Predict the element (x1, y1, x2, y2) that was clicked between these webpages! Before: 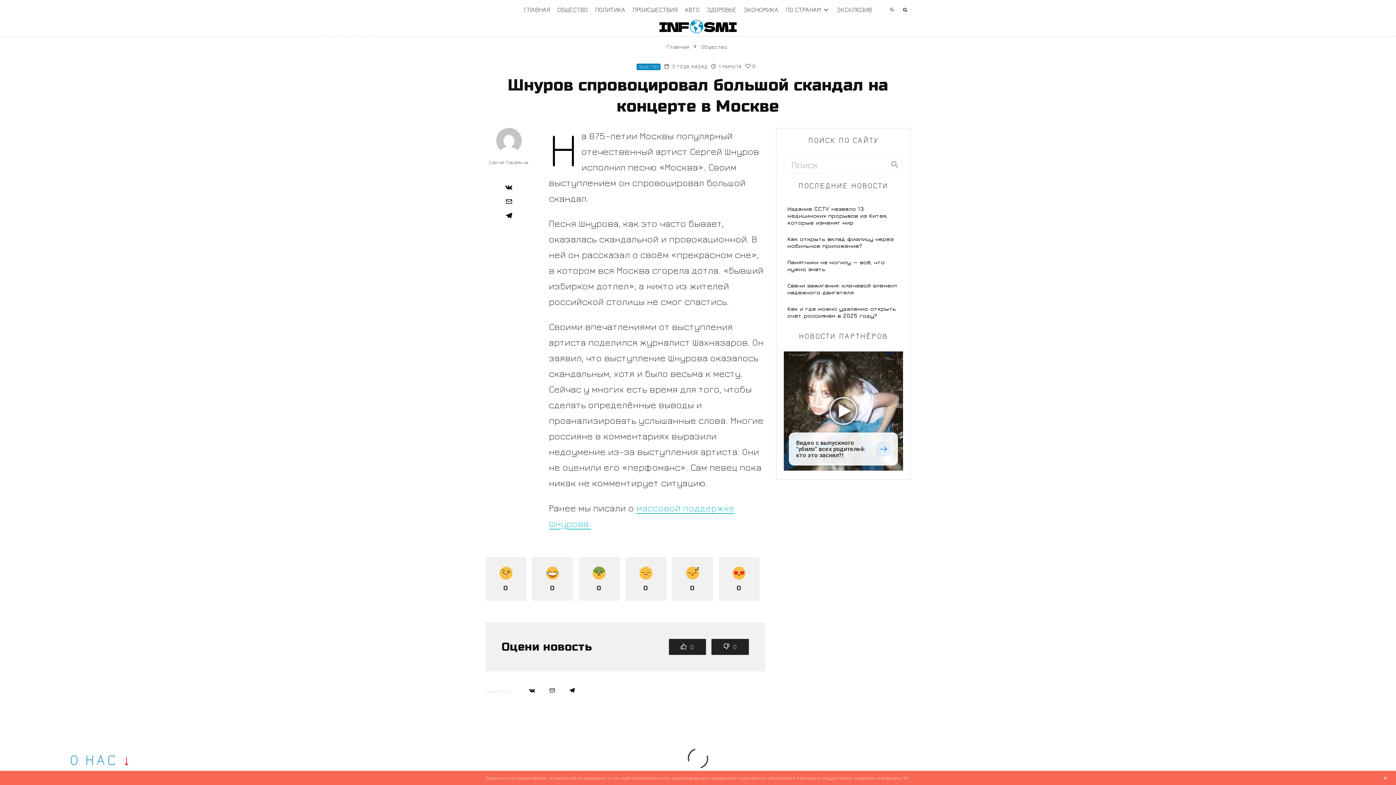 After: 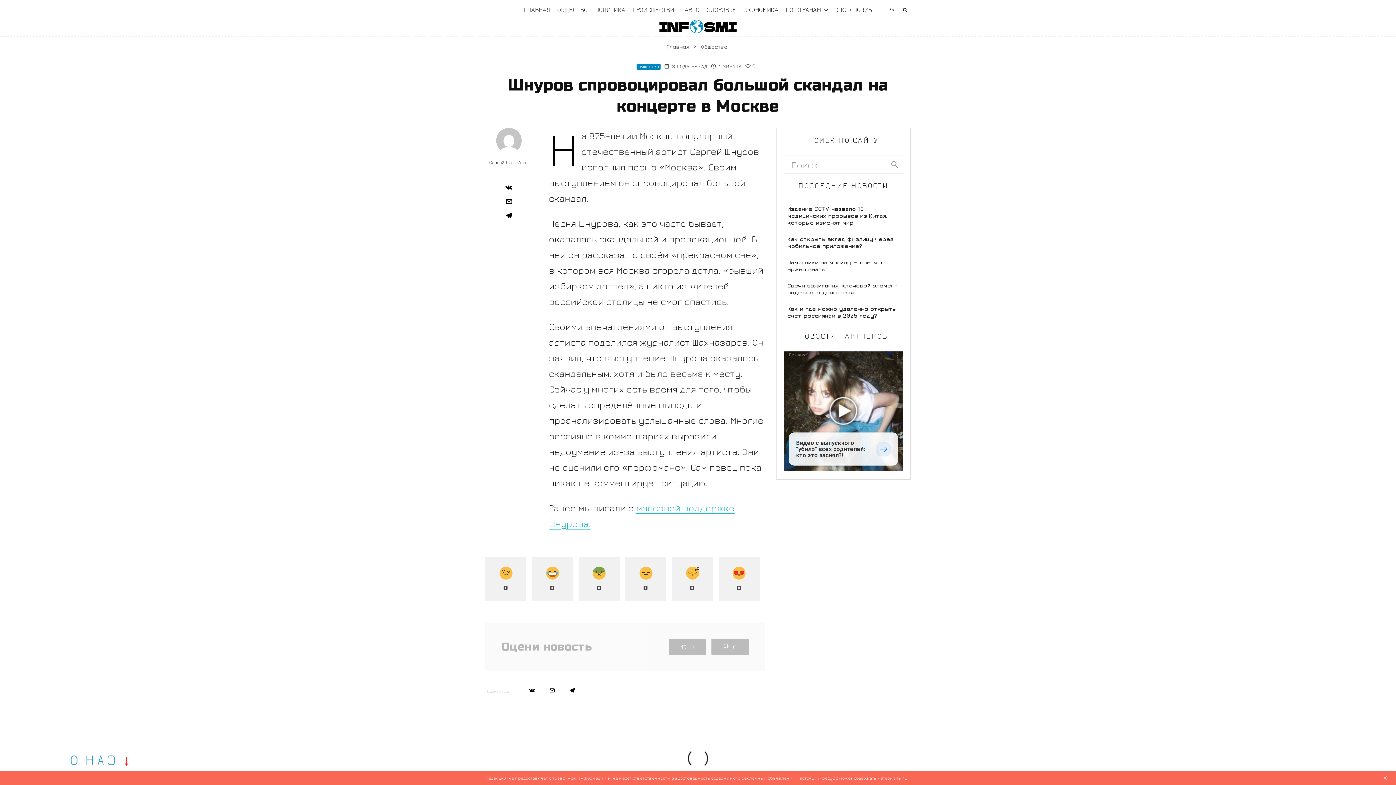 Action: label: 0 bbox: (669, 639, 706, 655)